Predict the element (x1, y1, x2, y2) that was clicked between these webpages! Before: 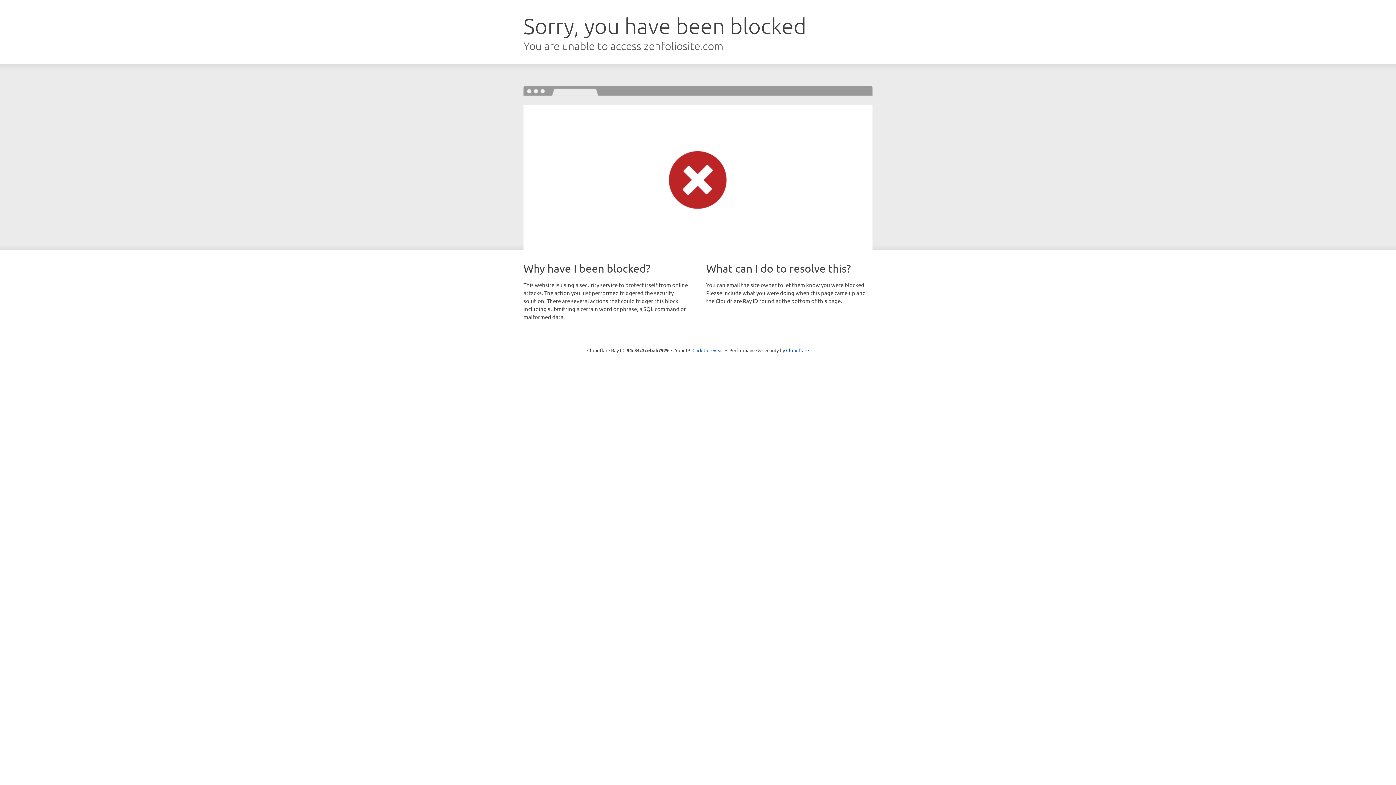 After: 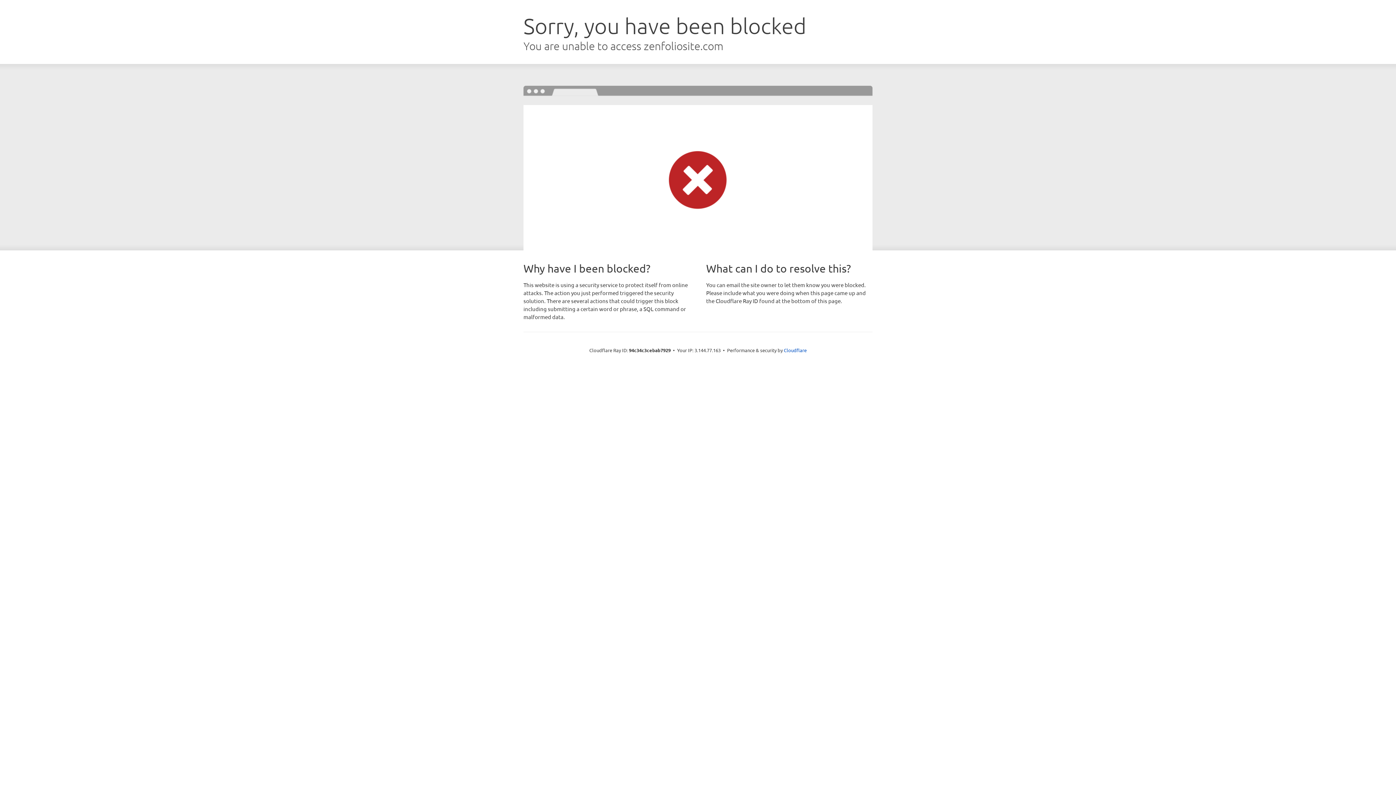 Action: bbox: (692, 346, 723, 353) label: Click to reveal